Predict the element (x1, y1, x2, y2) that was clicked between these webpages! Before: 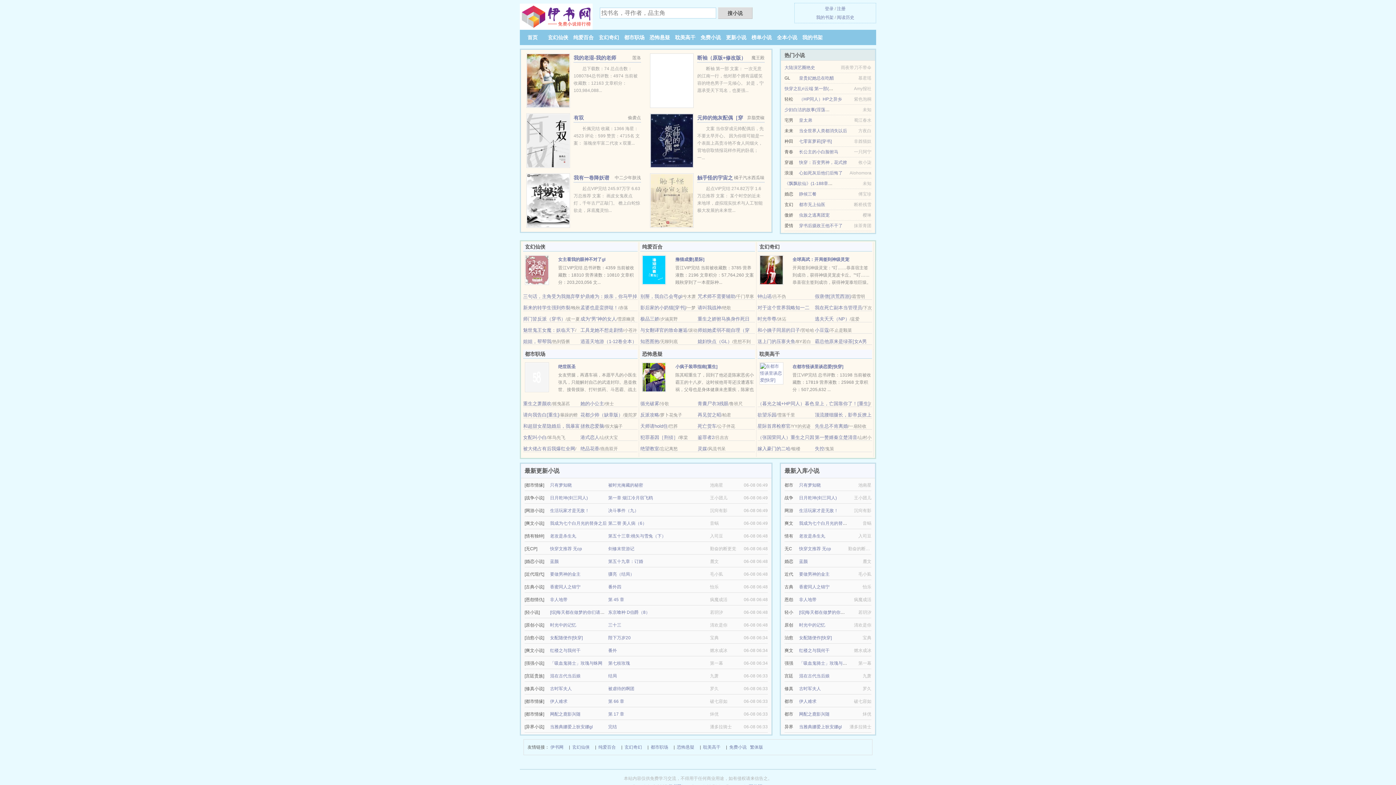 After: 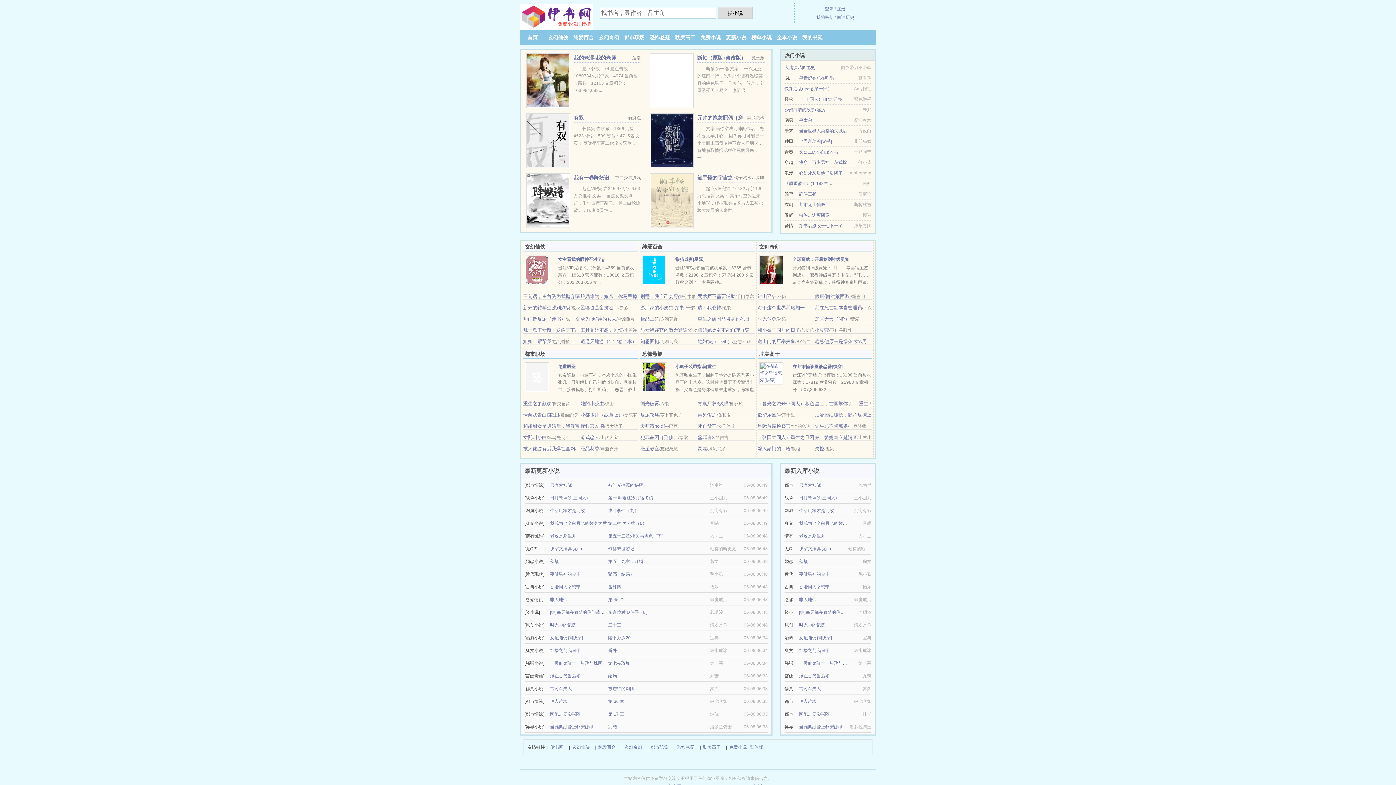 Action: label: 在都市怪谈里谈恋爱[快穿] bbox: (792, 364, 843, 369)